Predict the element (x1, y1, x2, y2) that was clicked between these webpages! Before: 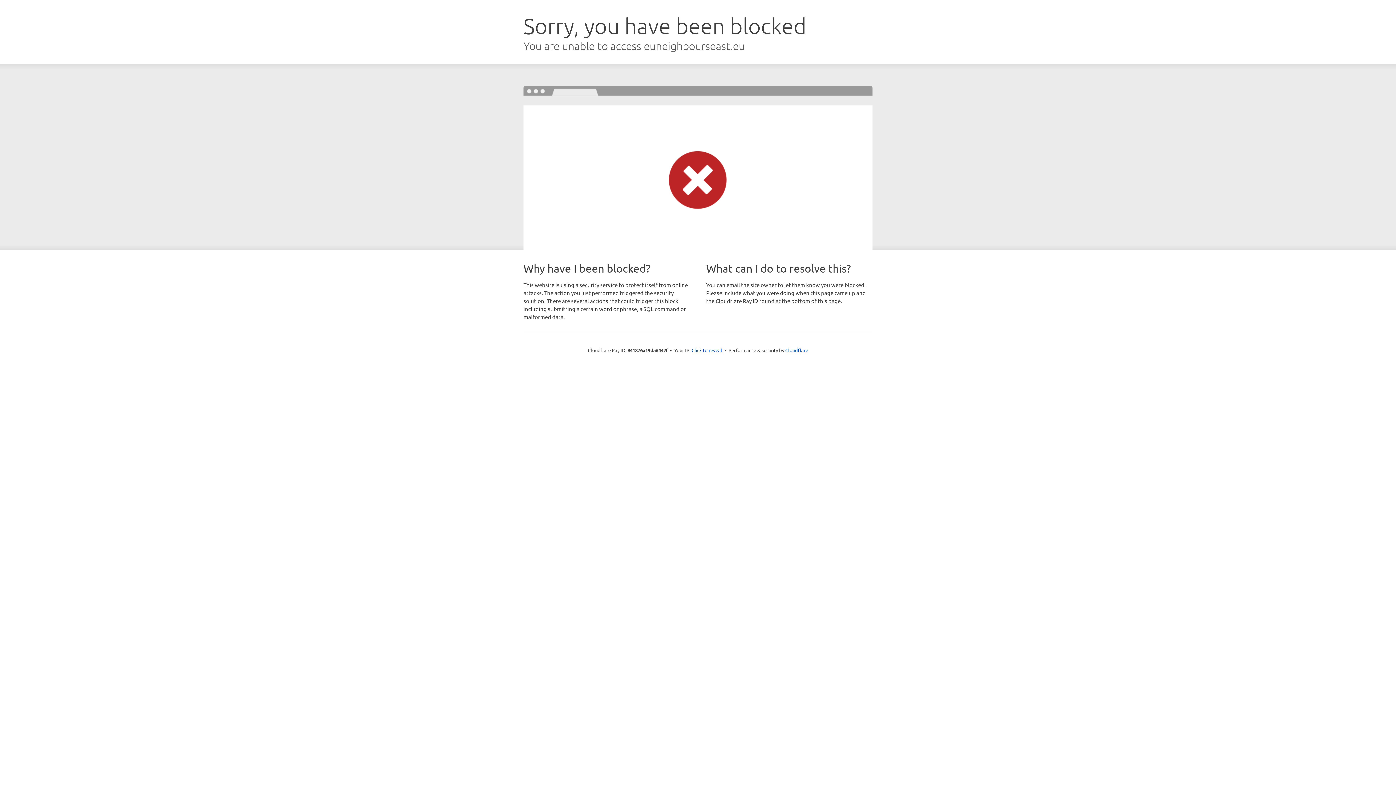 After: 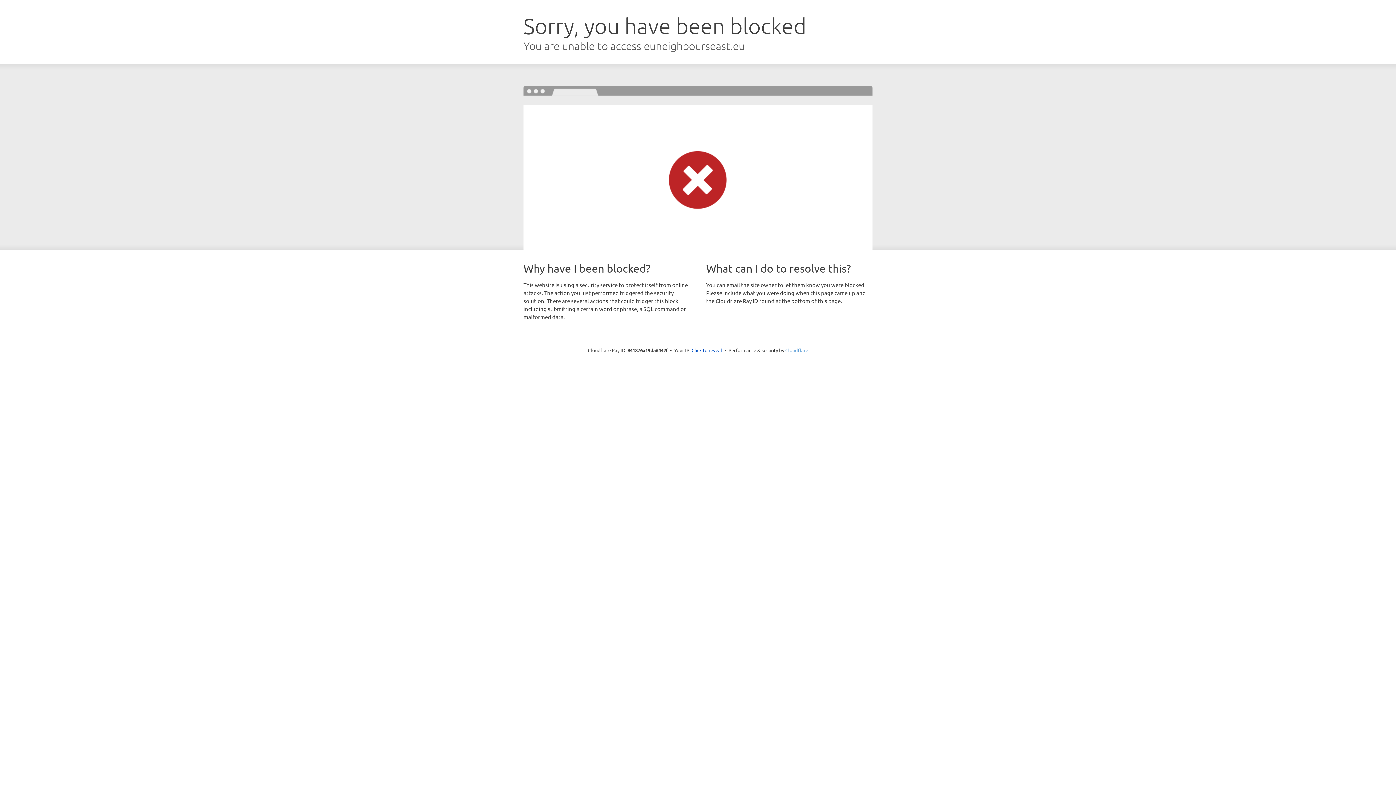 Action: label: Cloudflare bbox: (785, 347, 808, 353)